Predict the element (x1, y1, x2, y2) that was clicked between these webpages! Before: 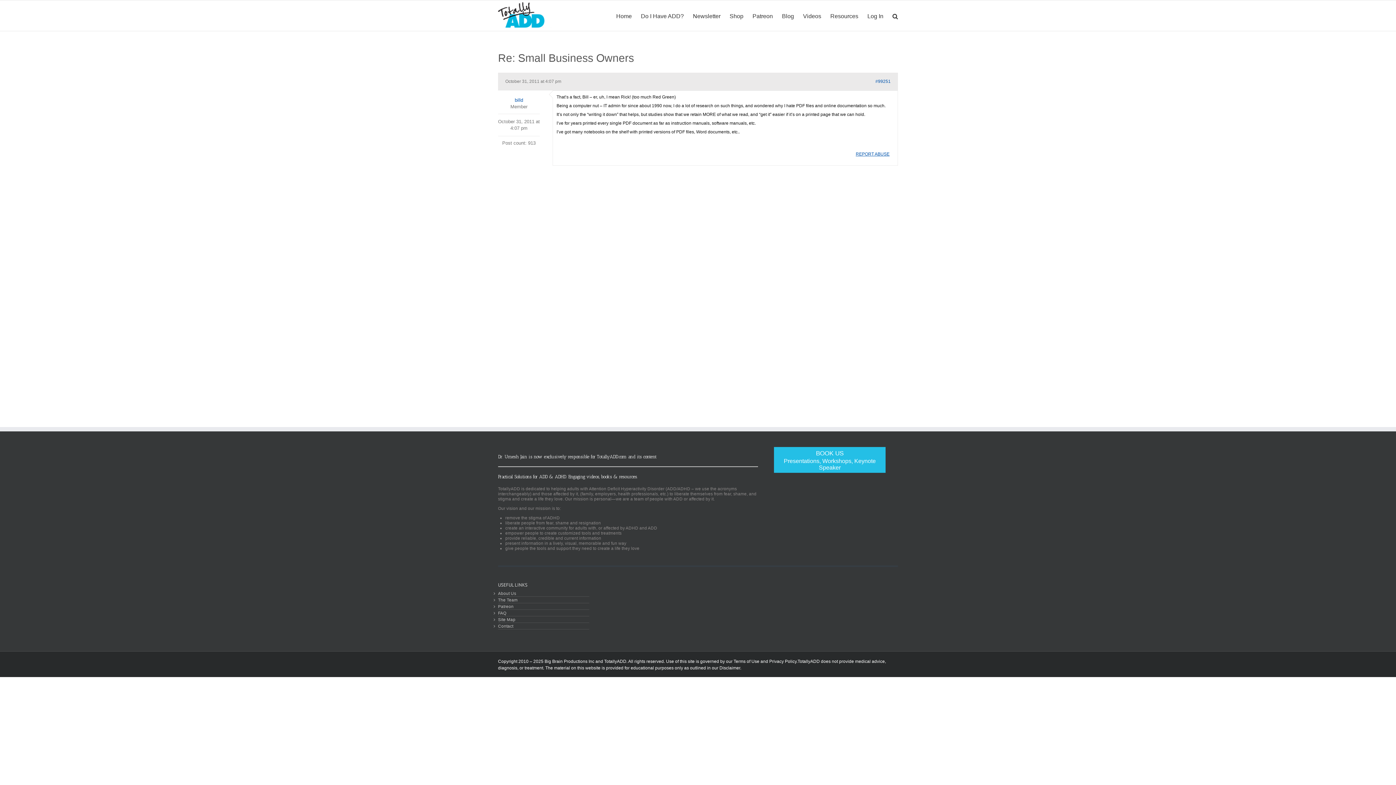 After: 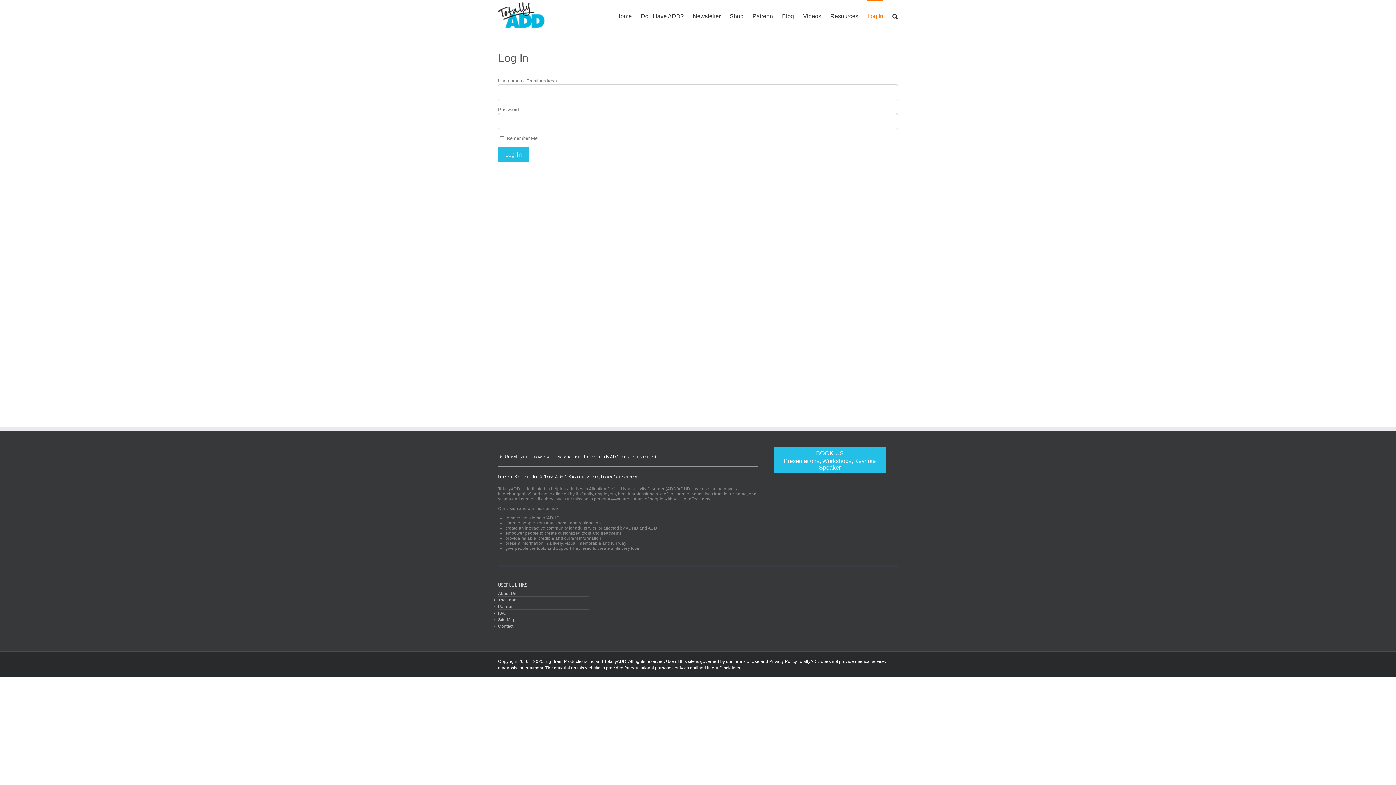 Action: bbox: (867, 0, 883, 30) label: Log In